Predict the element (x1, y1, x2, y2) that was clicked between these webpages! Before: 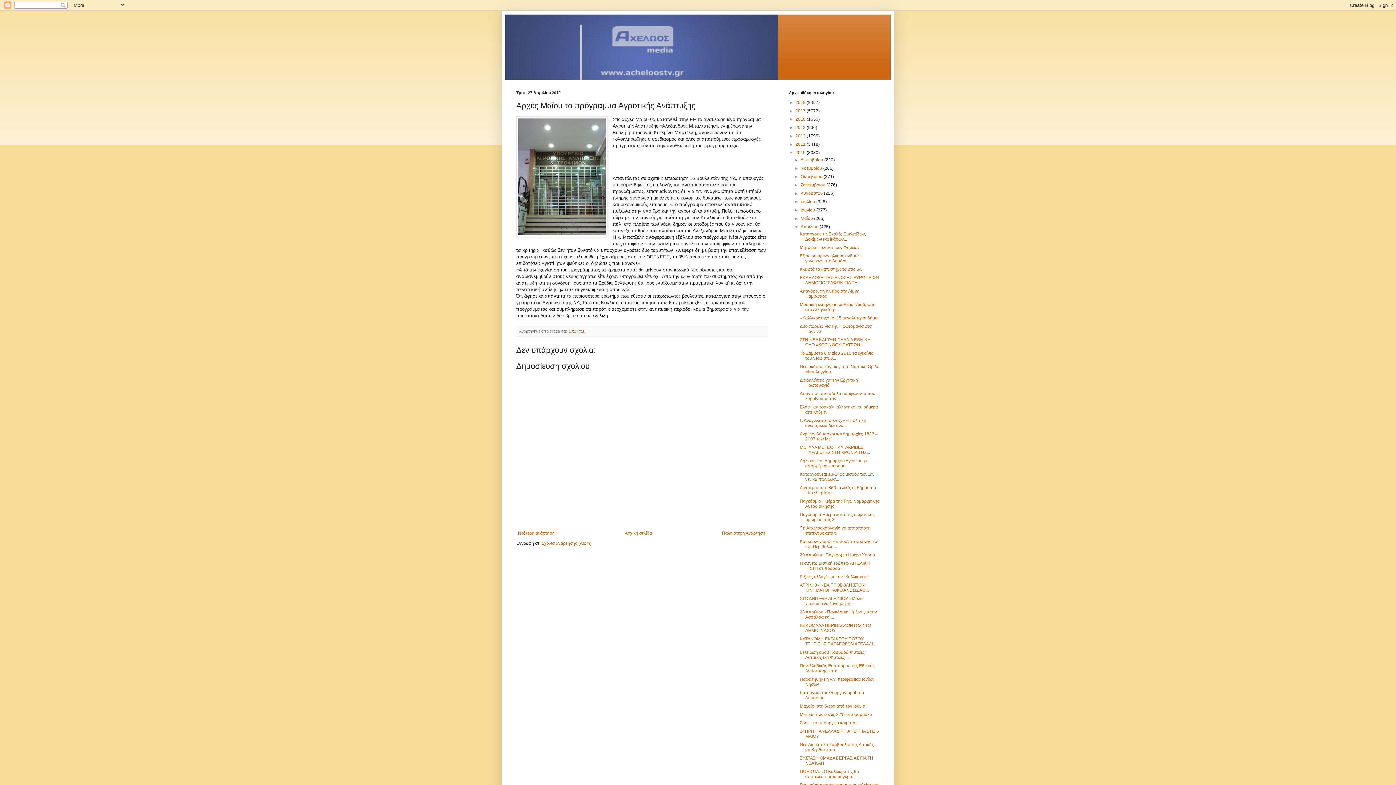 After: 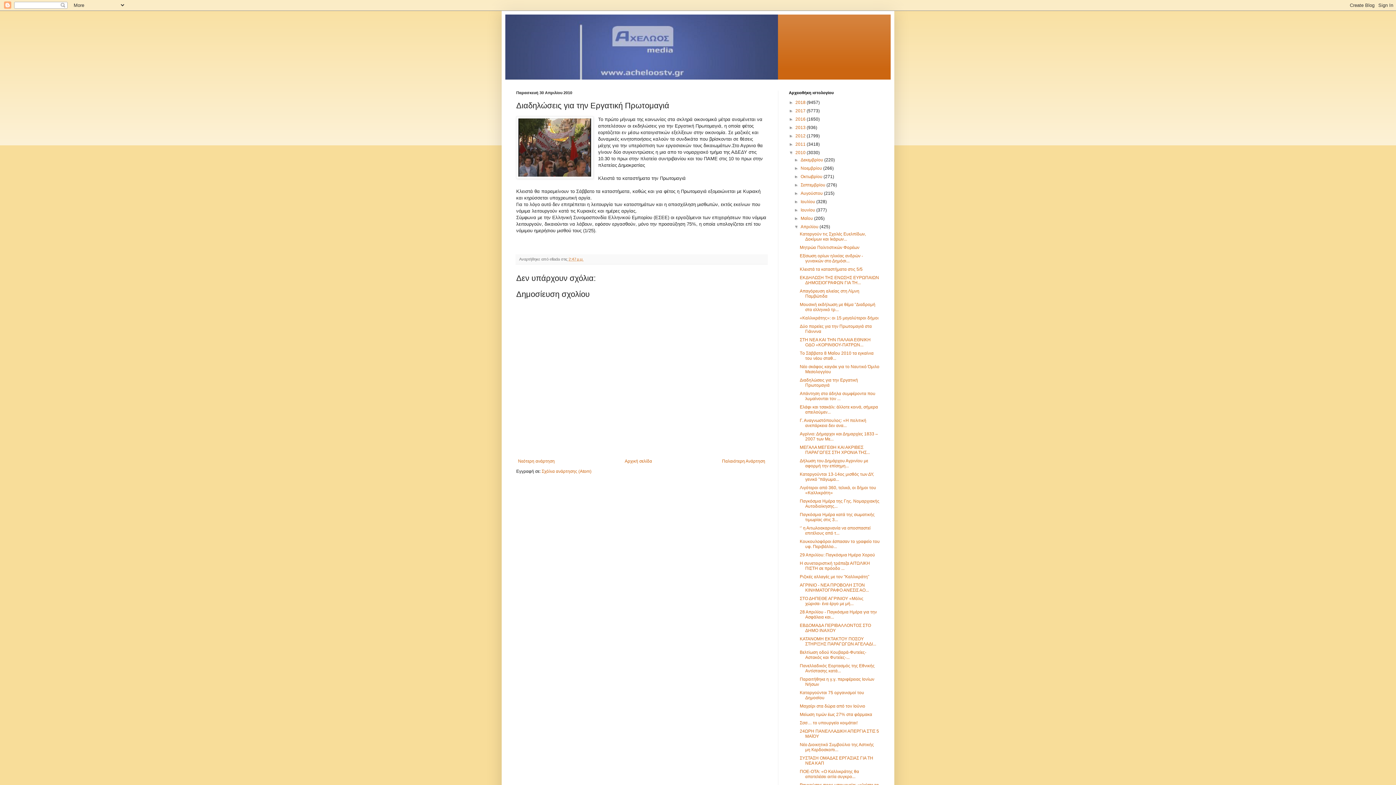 Action: bbox: (799, 377, 858, 388) label: Διαδηλώσεις για την Εργατική Πρωτομαγιά